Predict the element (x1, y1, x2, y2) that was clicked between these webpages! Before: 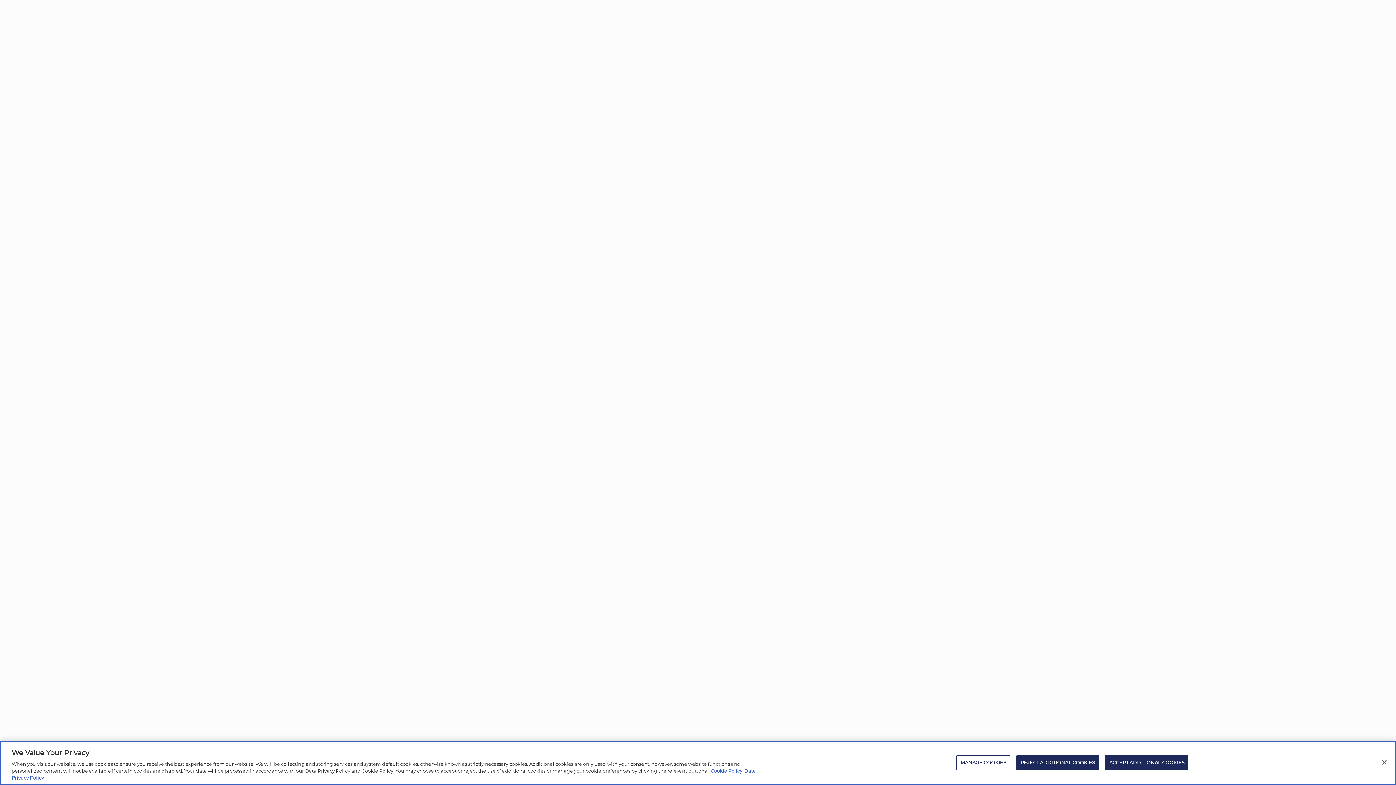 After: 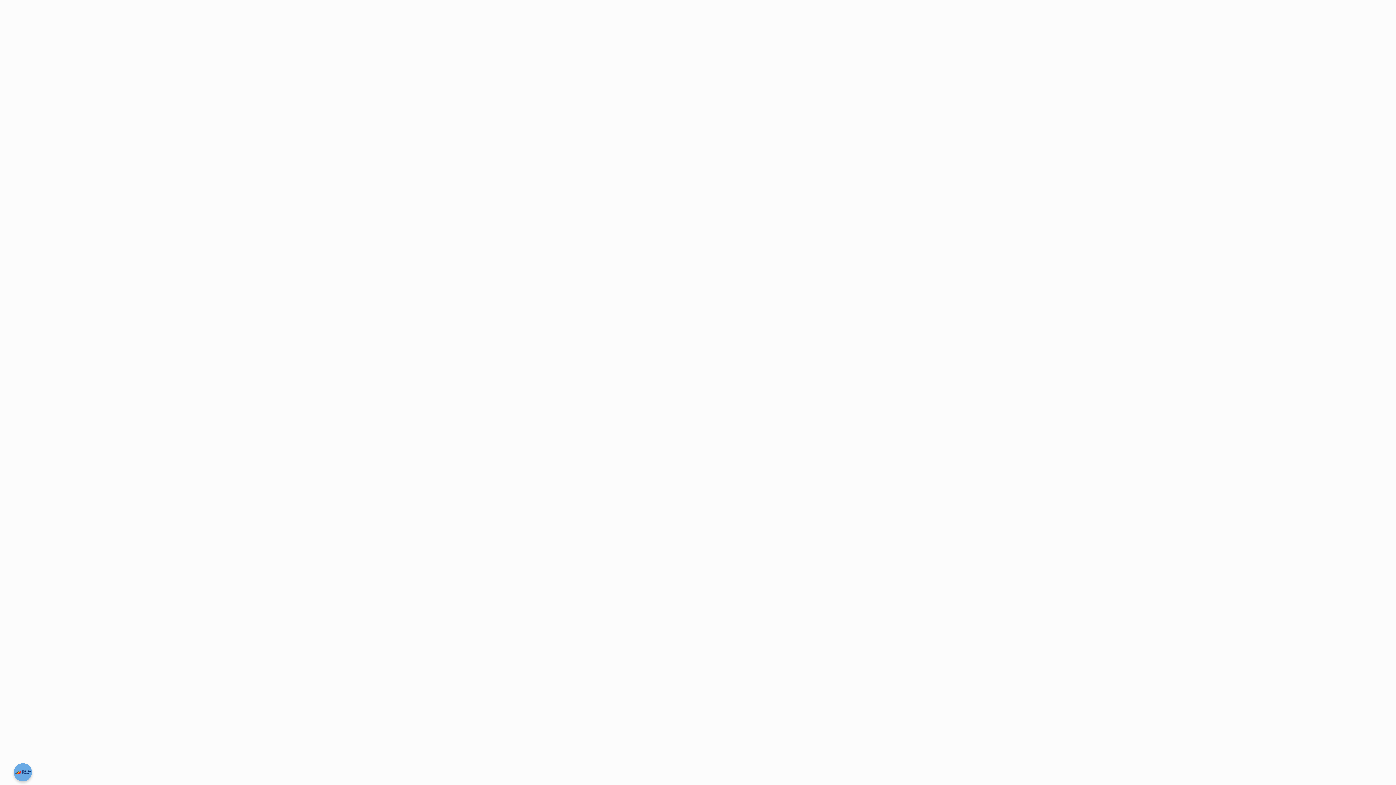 Action: bbox: (1105, 755, 1188, 770) label: ACCEPT ADDITIONAL COOKIES